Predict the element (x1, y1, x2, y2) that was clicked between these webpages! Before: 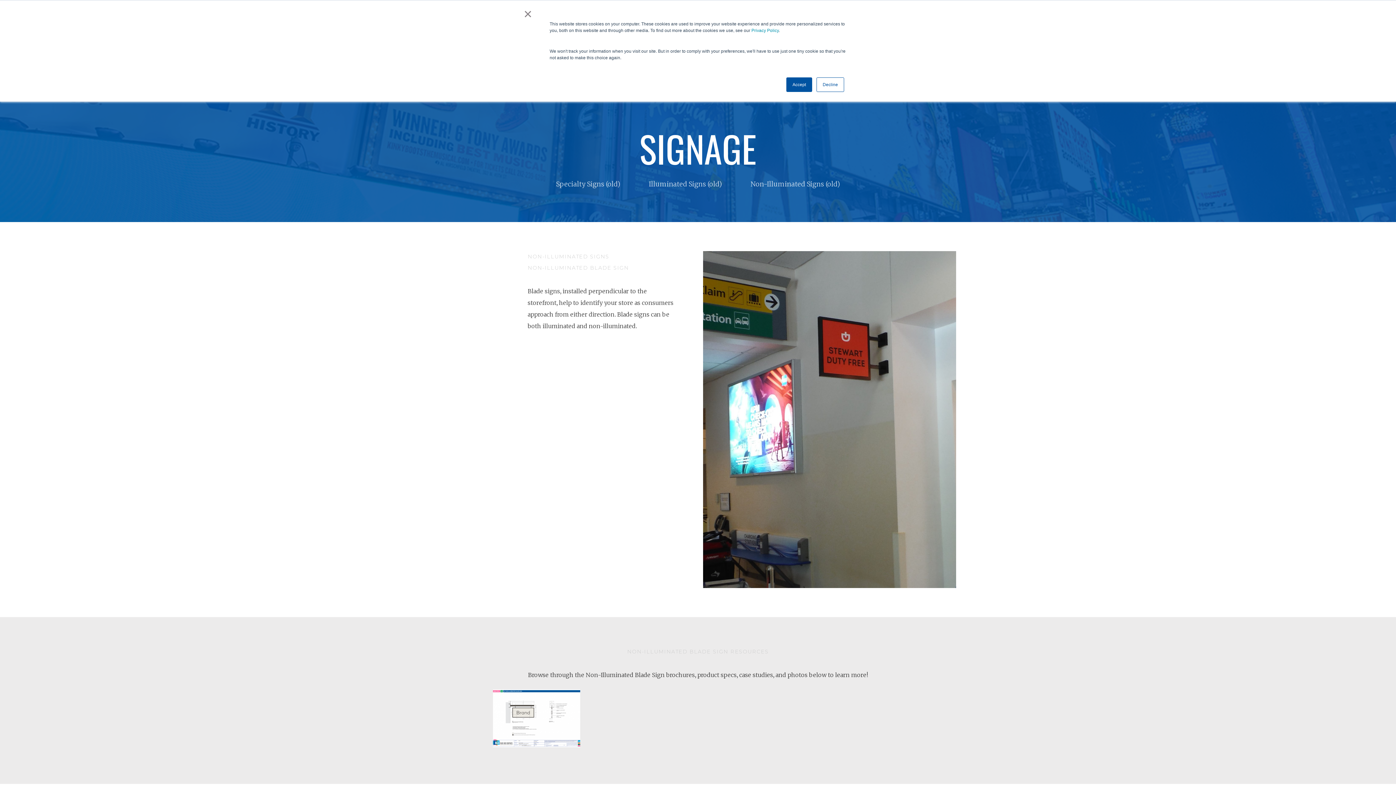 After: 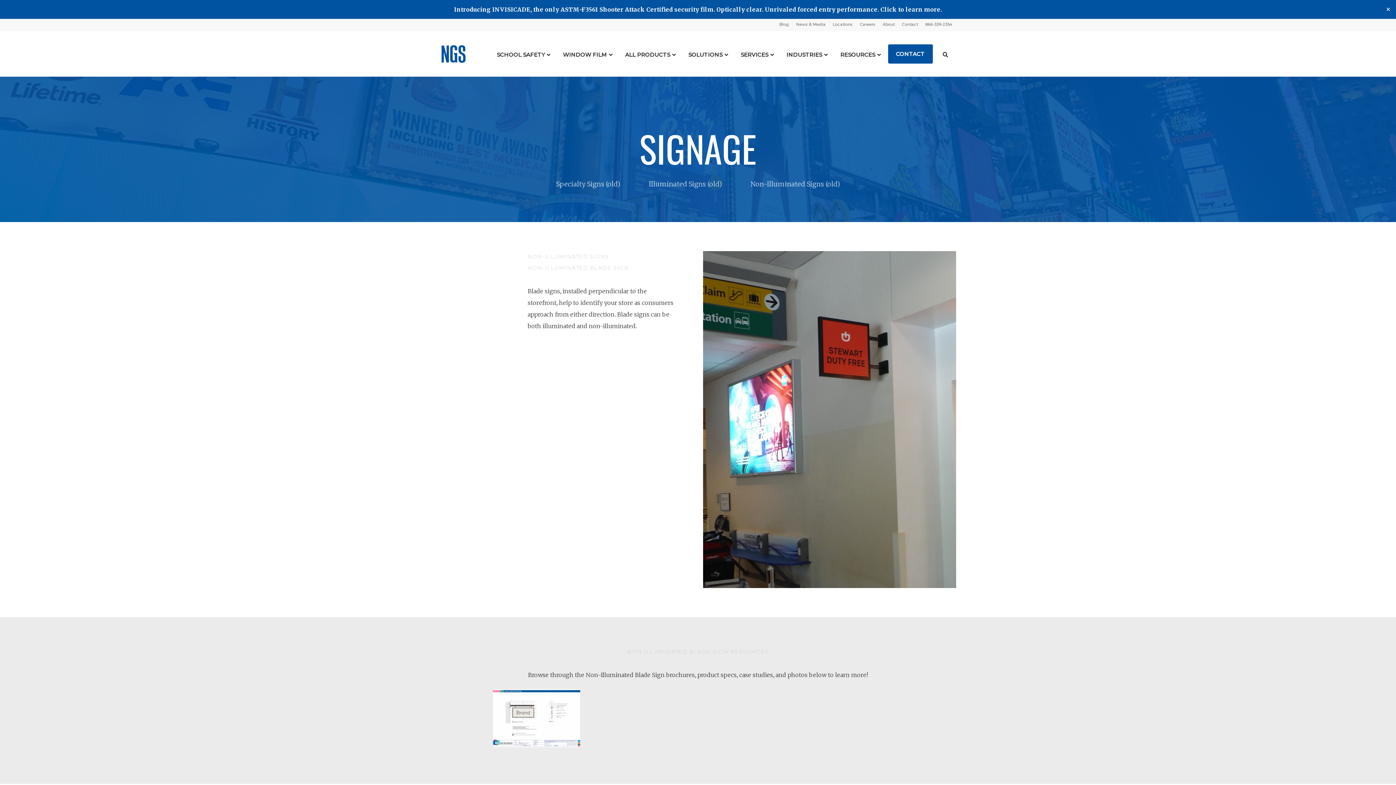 Action: bbox: (523, 10, 532, 17) label: ×